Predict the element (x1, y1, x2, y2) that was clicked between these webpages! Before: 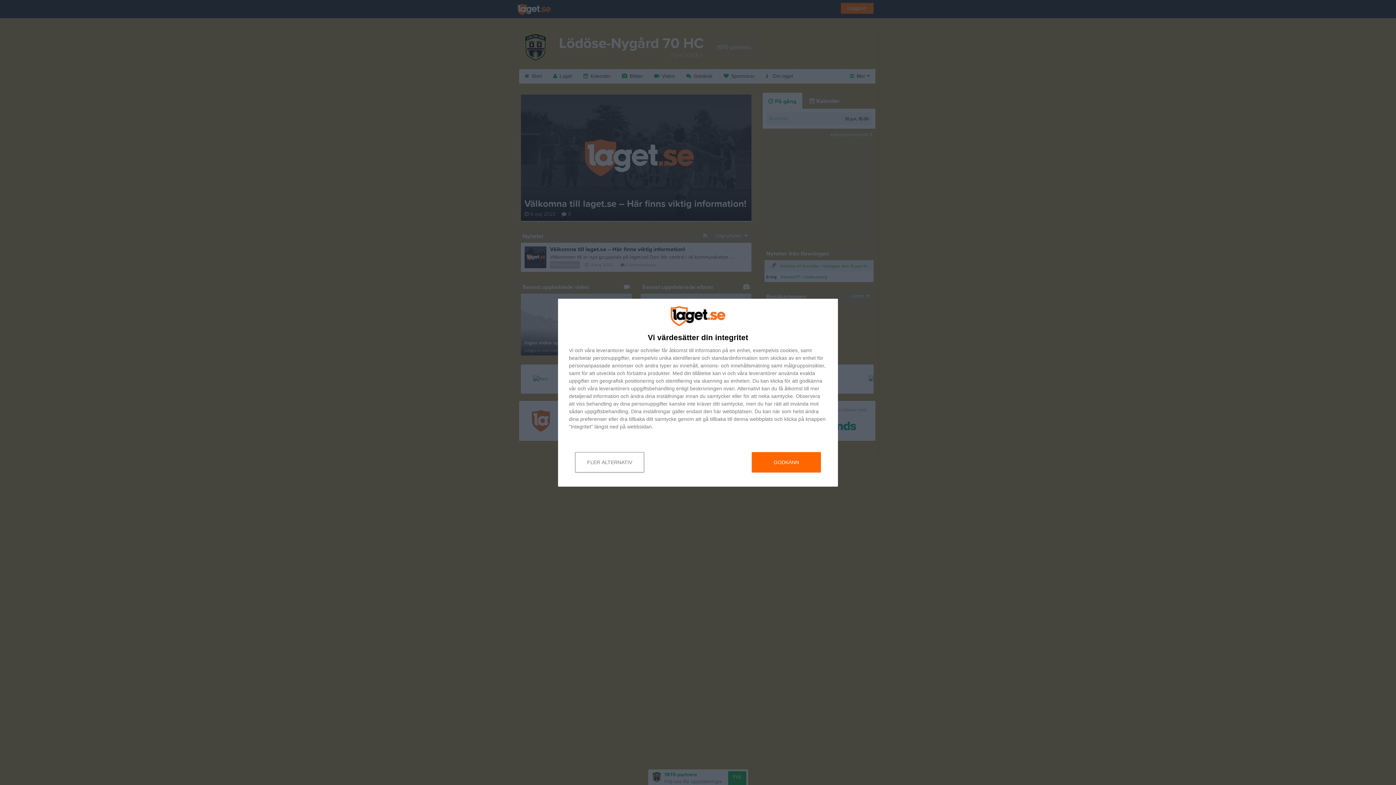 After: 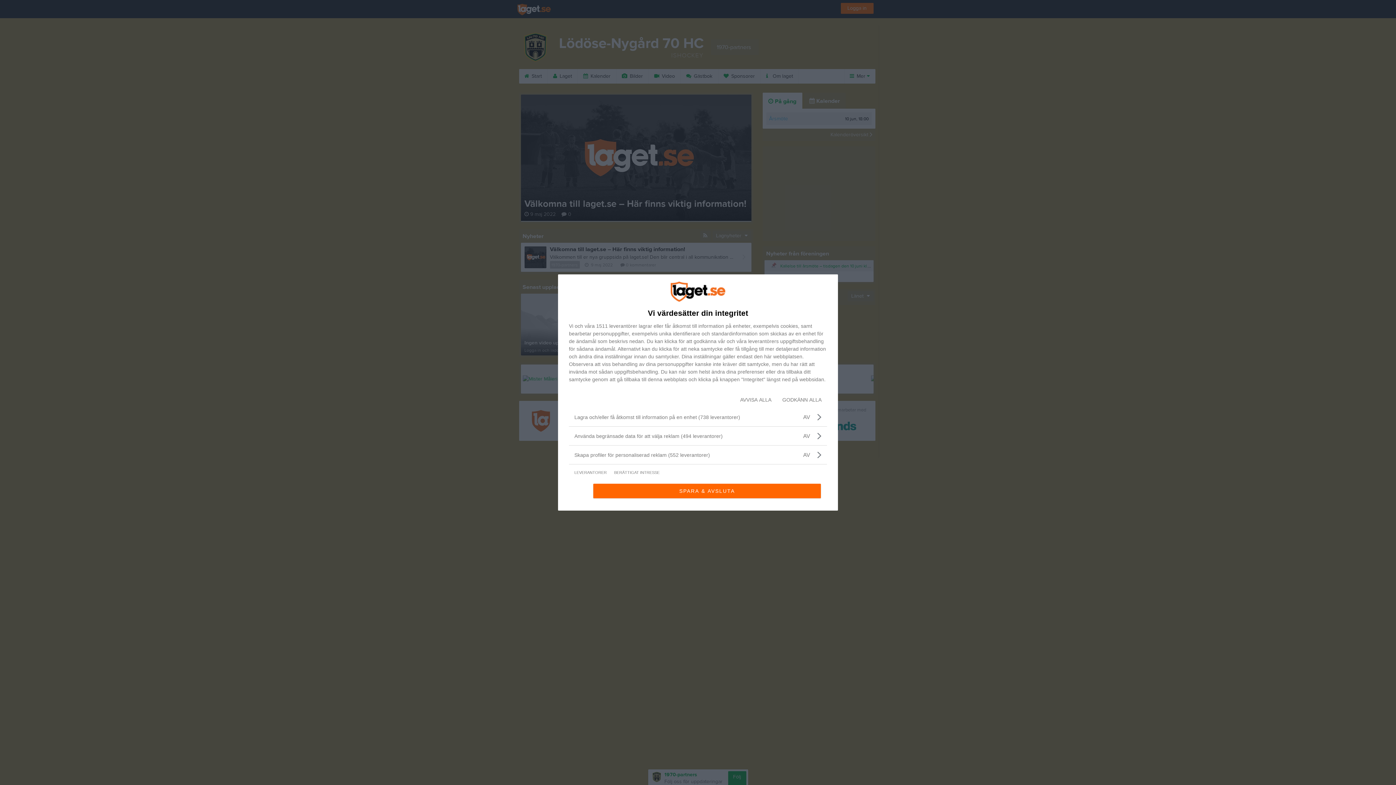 Action: label: FLER ALTERNATIV bbox: (575, 452, 644, 472)